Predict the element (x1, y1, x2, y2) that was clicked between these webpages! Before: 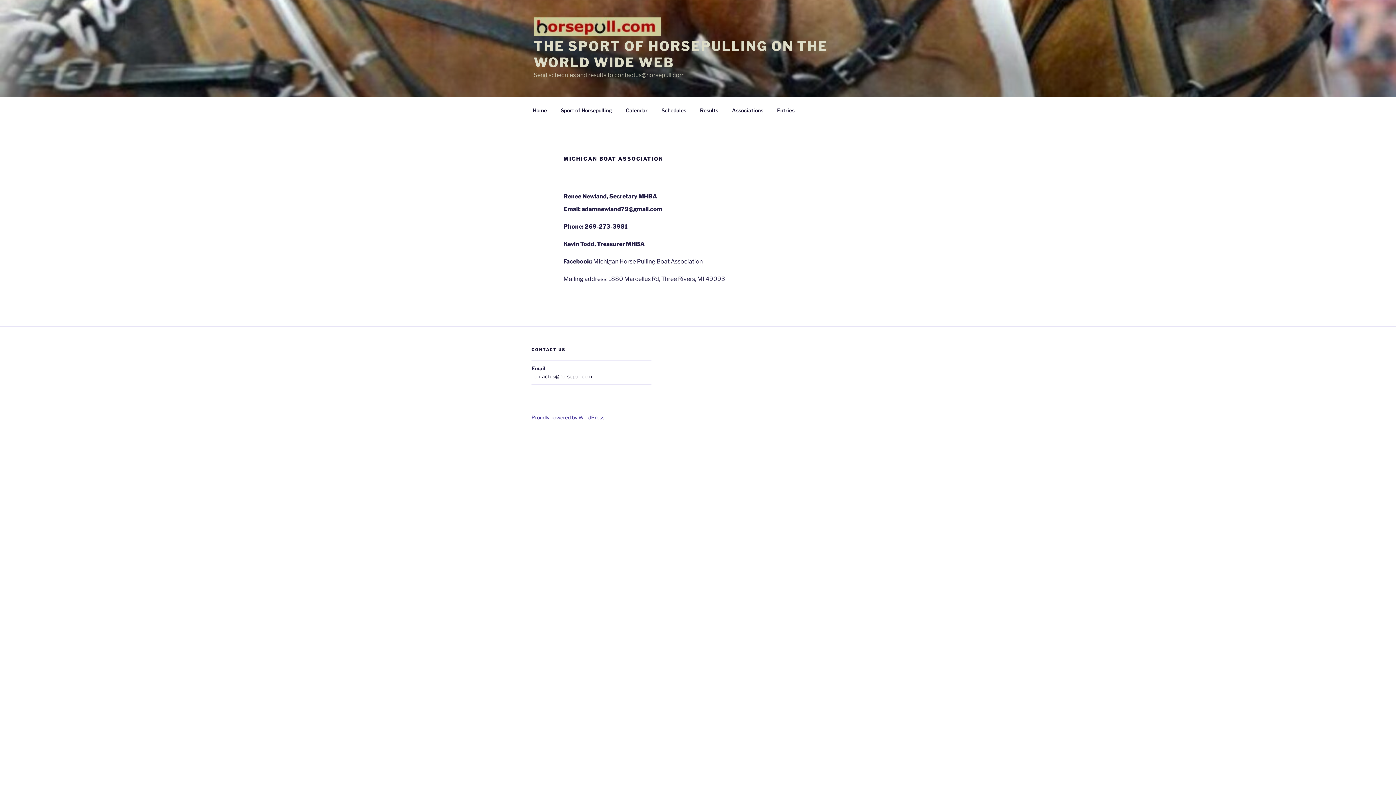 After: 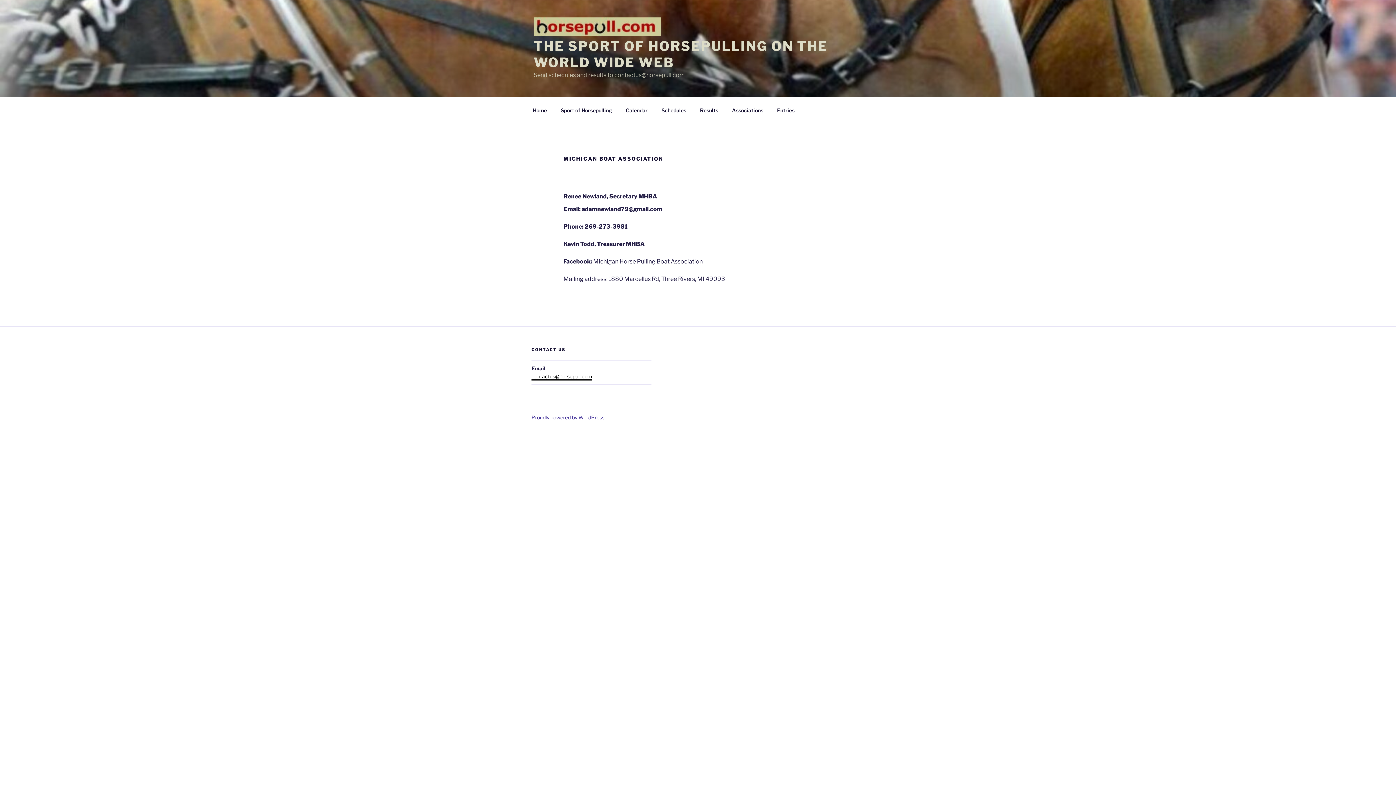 Action: bbox: (531, 373, 592, 379) label: contactus@horsepull.com